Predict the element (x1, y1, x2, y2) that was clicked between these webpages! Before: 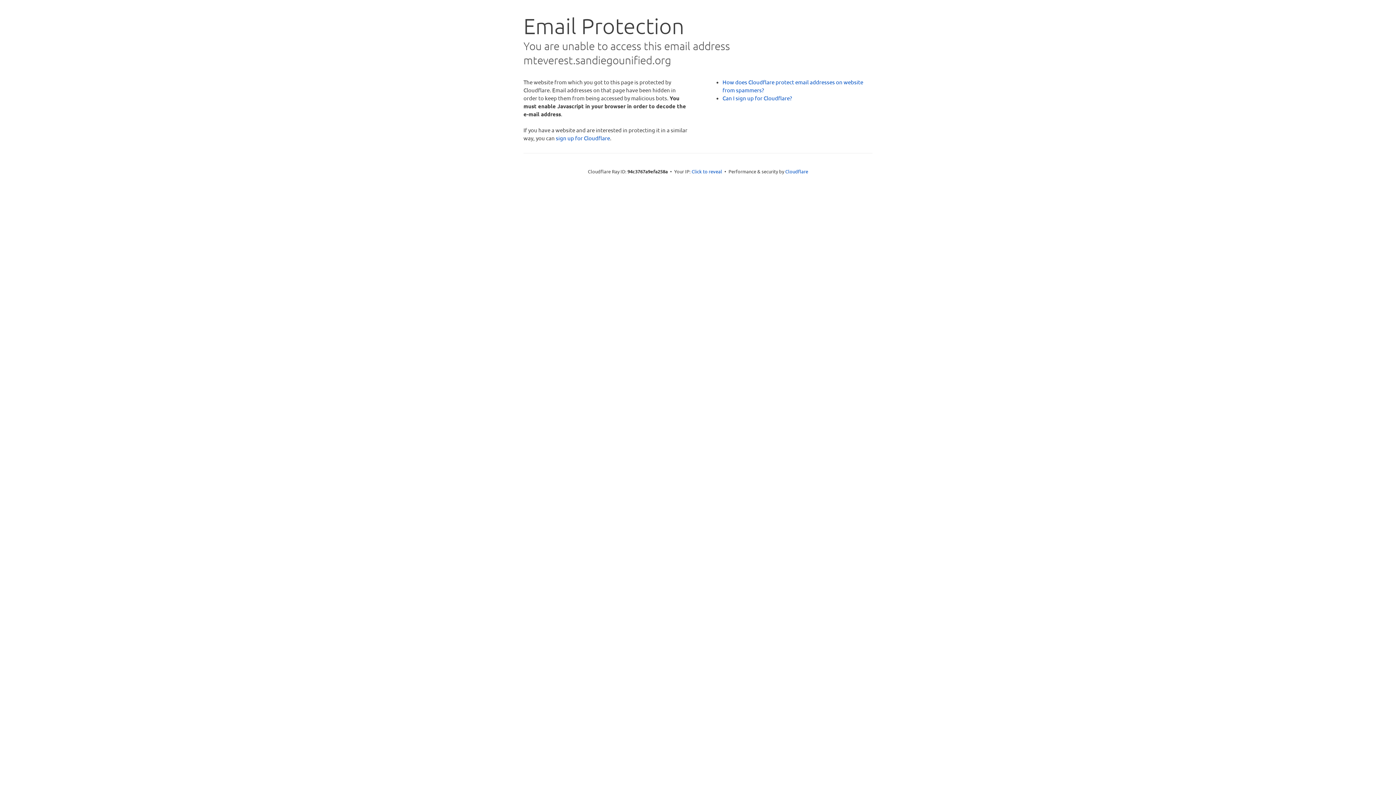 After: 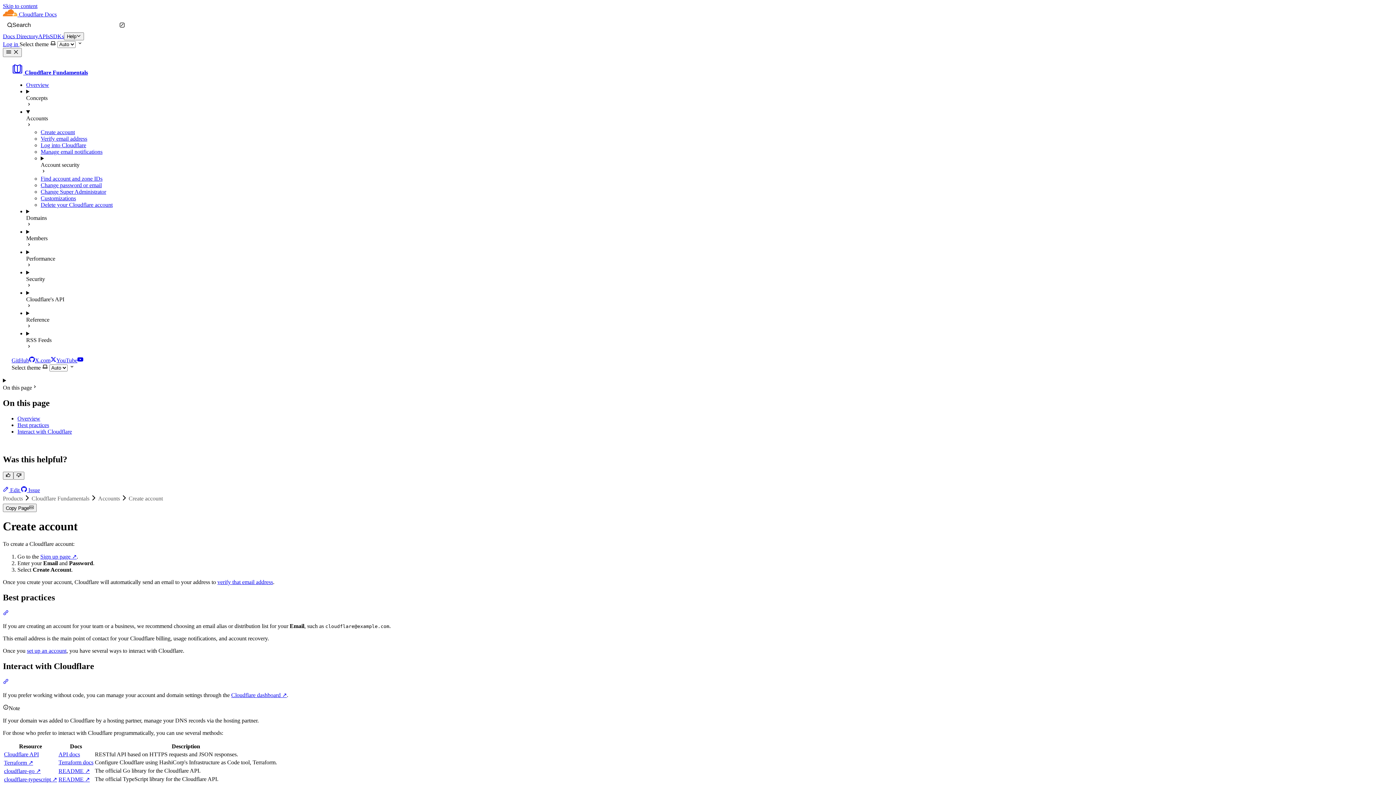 Action: label: Can I sign up for Cloudflare? bbox: (722, 94, 792, 101)